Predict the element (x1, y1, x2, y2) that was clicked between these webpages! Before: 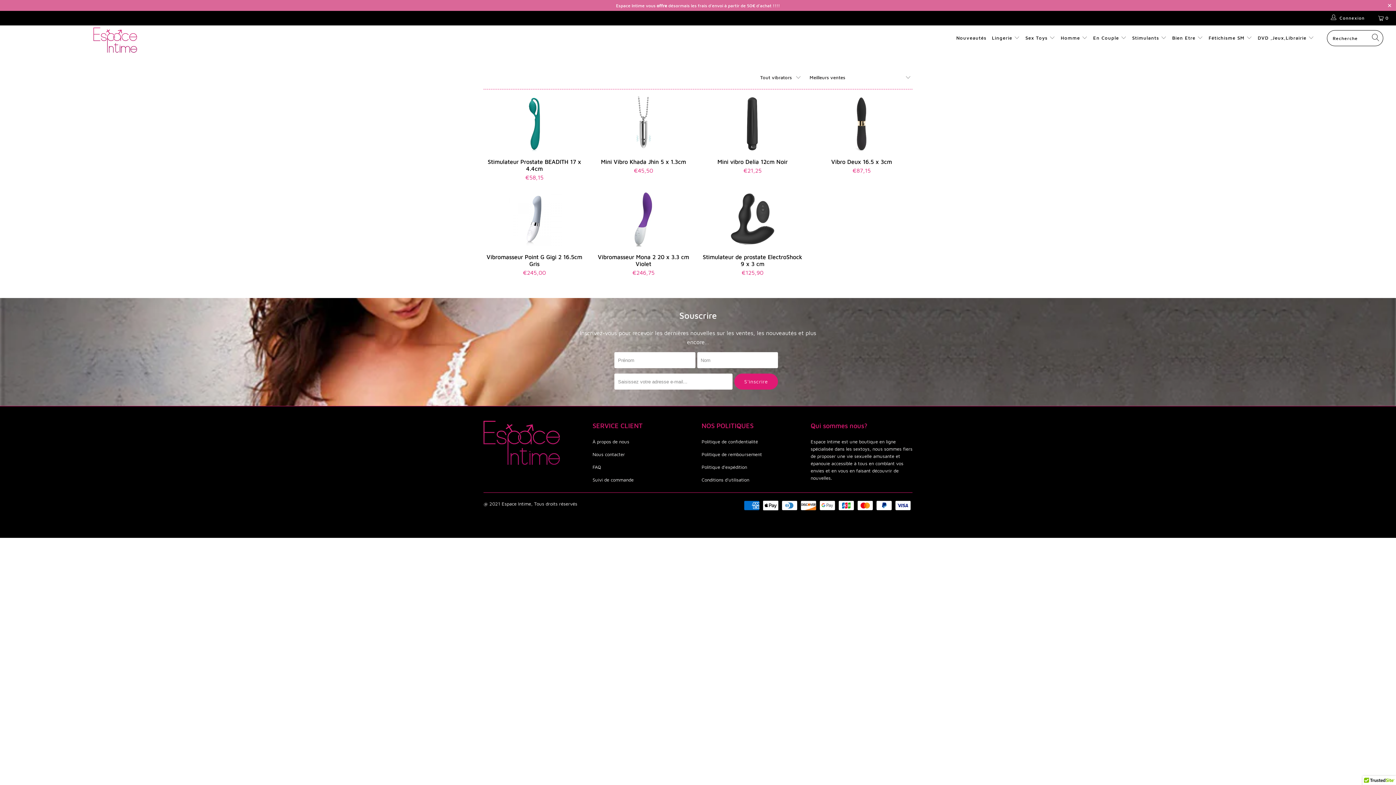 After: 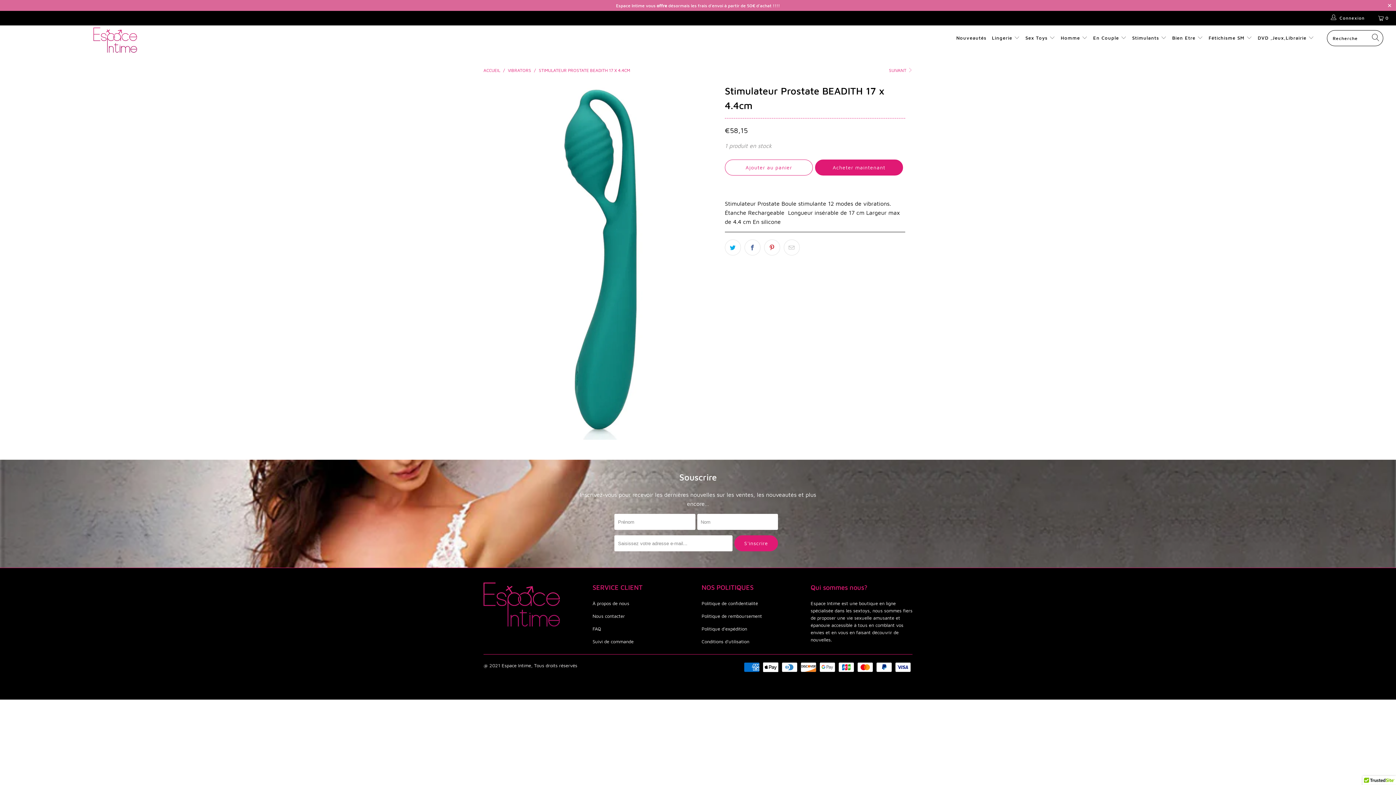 Action: label: Stimulateur Prostate BEADITH 17 x 4.4cm bbox: (483, 96, 585, 151)